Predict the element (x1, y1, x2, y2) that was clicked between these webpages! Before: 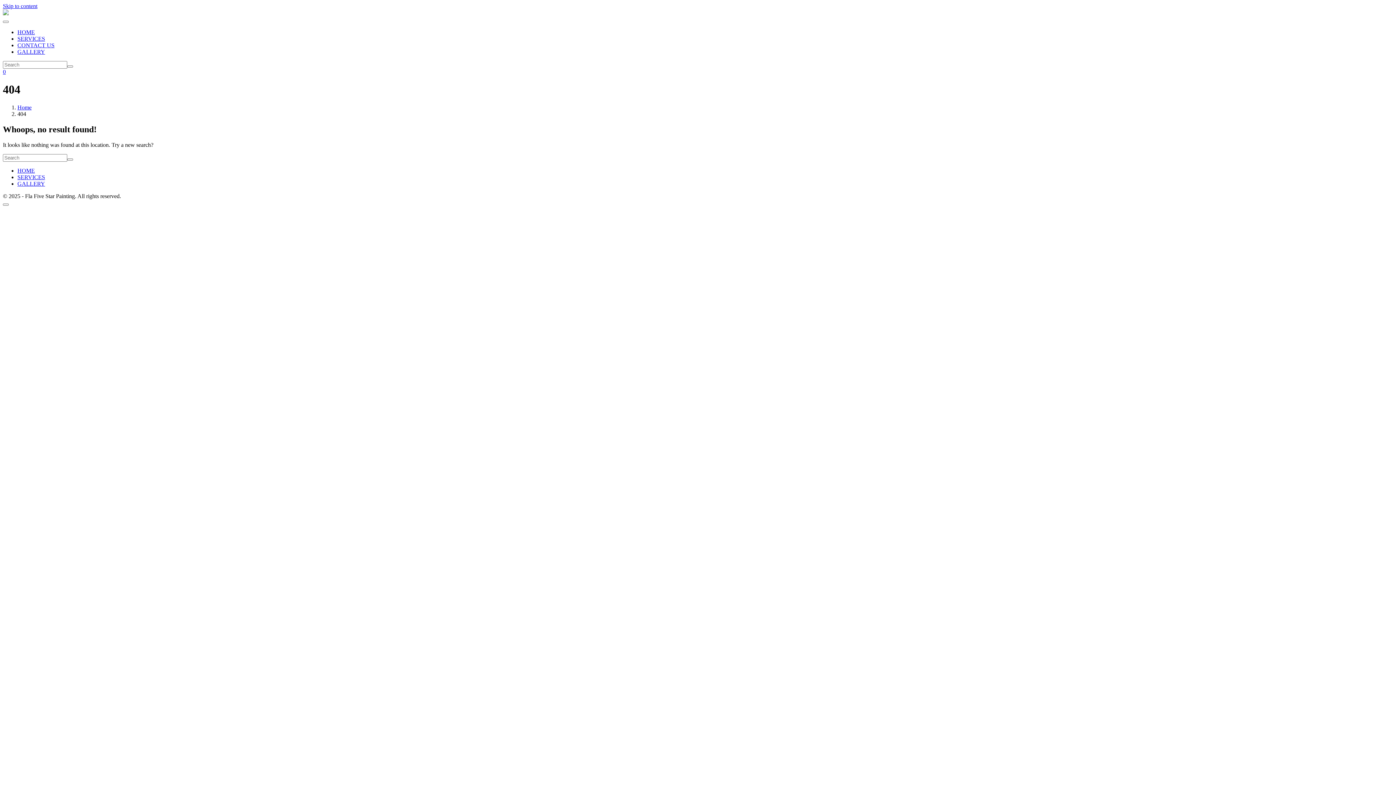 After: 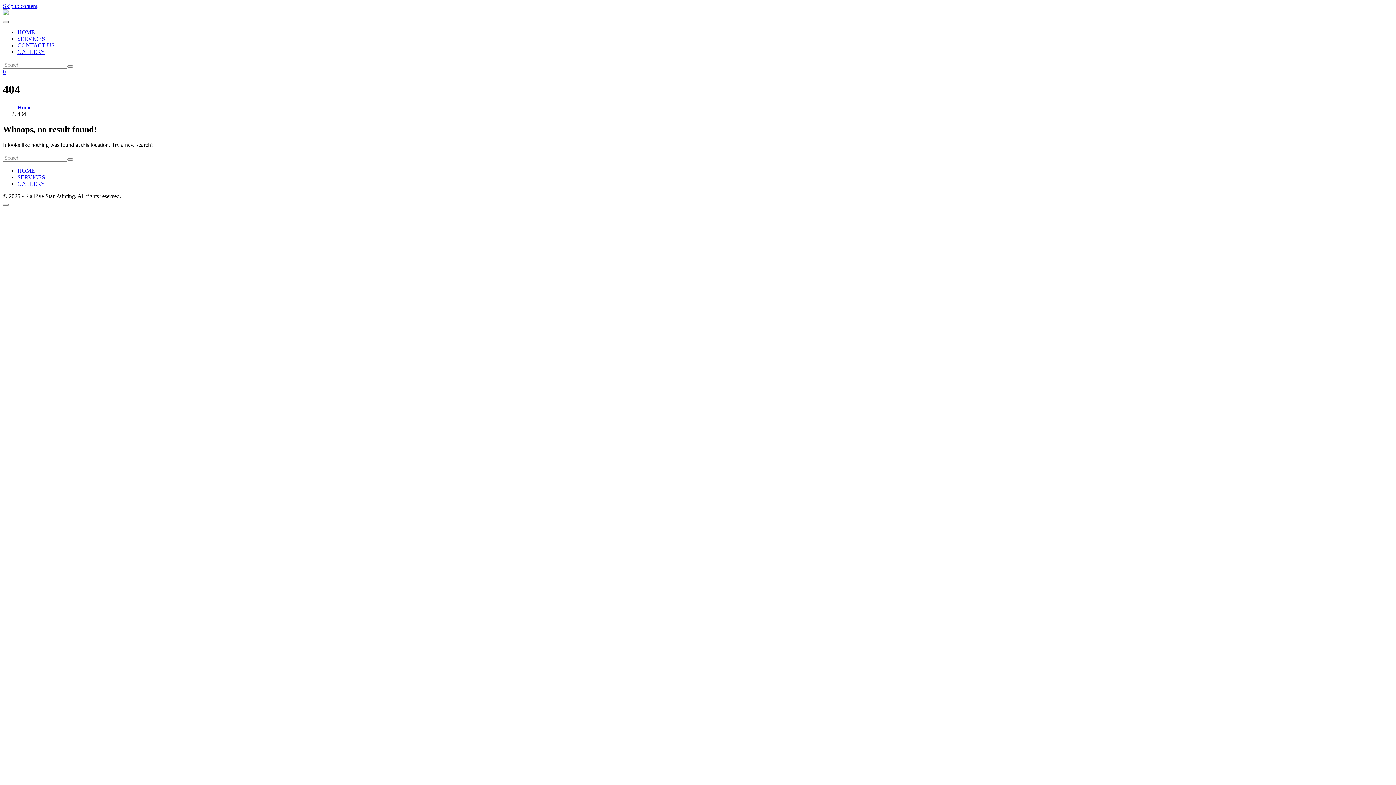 Action: bbox: (2, 20, 8, 22) label: Toggle navigation